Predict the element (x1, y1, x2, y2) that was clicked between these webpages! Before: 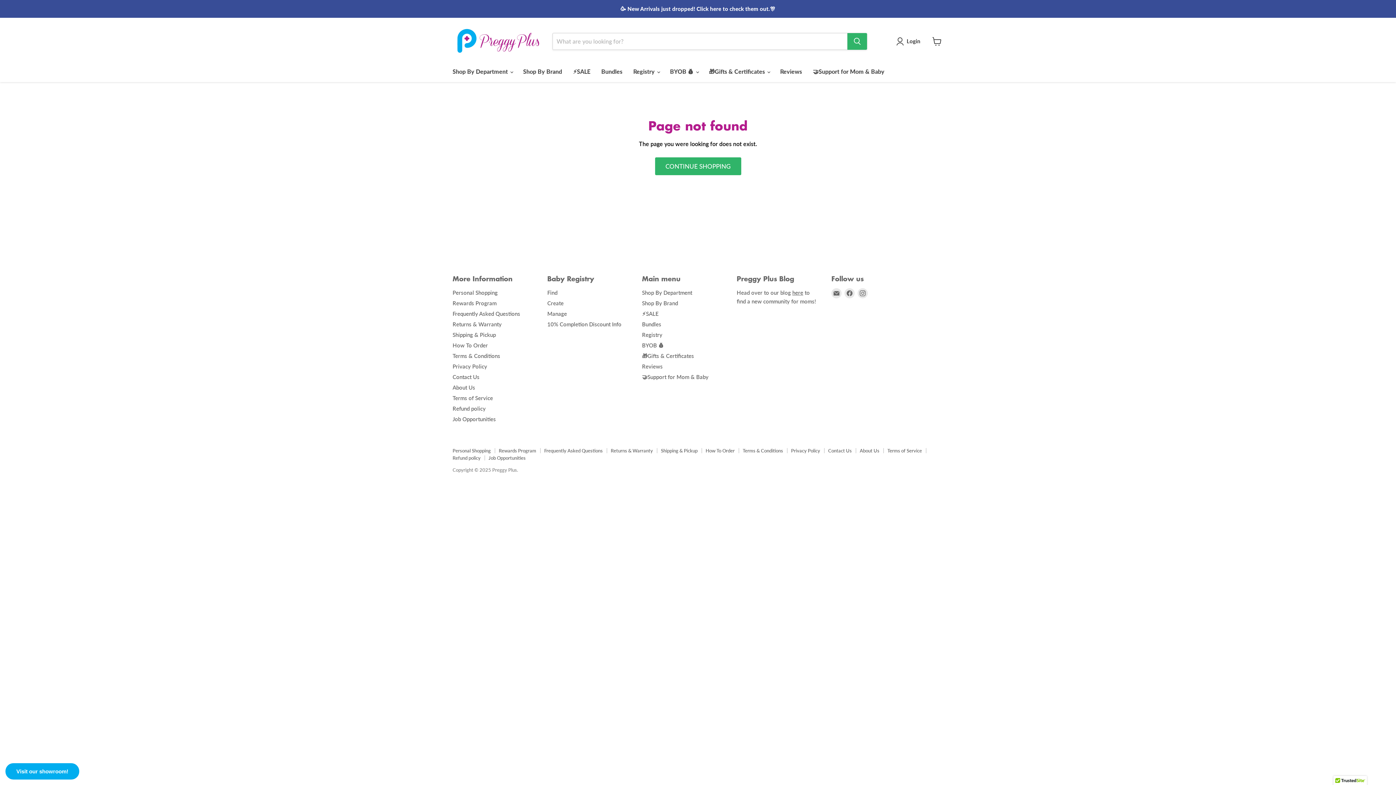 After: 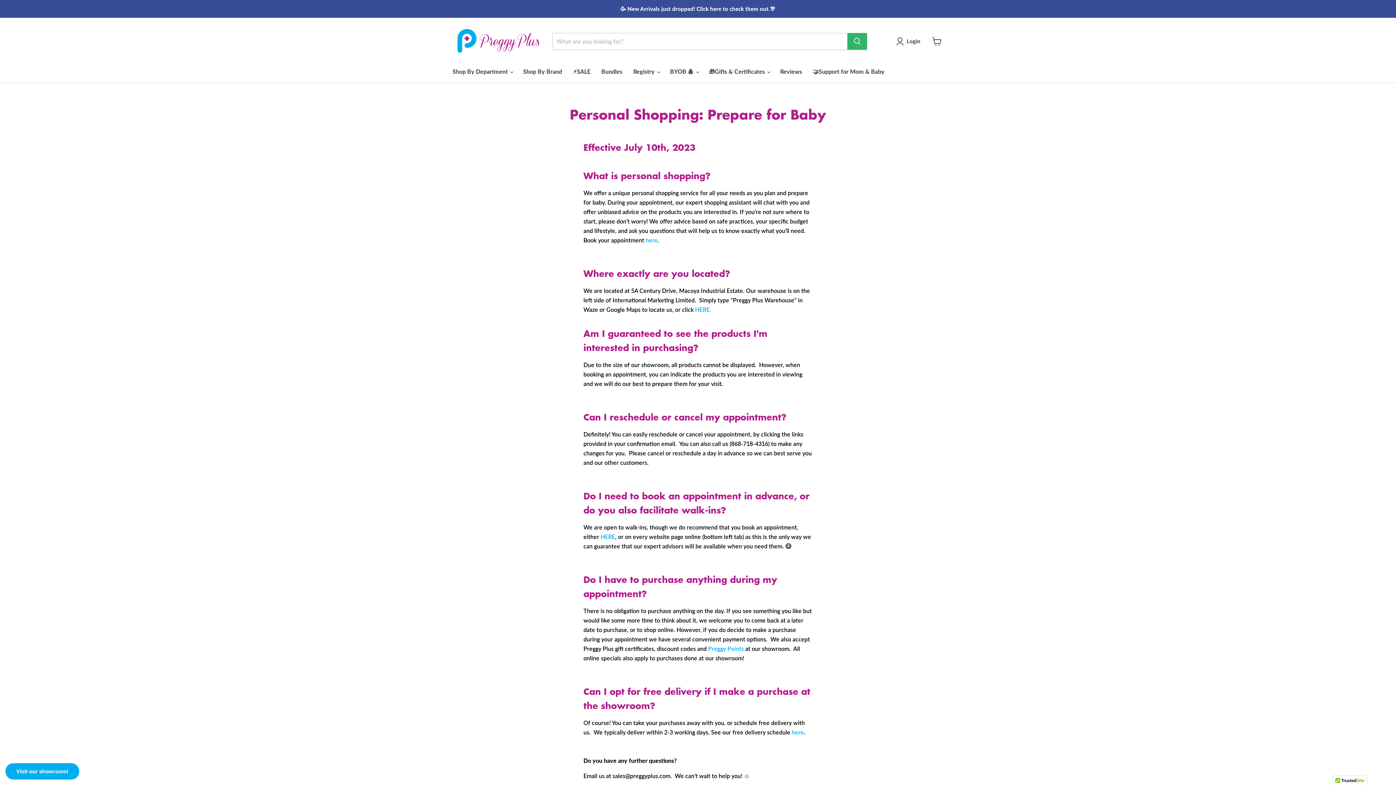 Action: bbox: (452, 447, 490, 453) label: Personal Shopping